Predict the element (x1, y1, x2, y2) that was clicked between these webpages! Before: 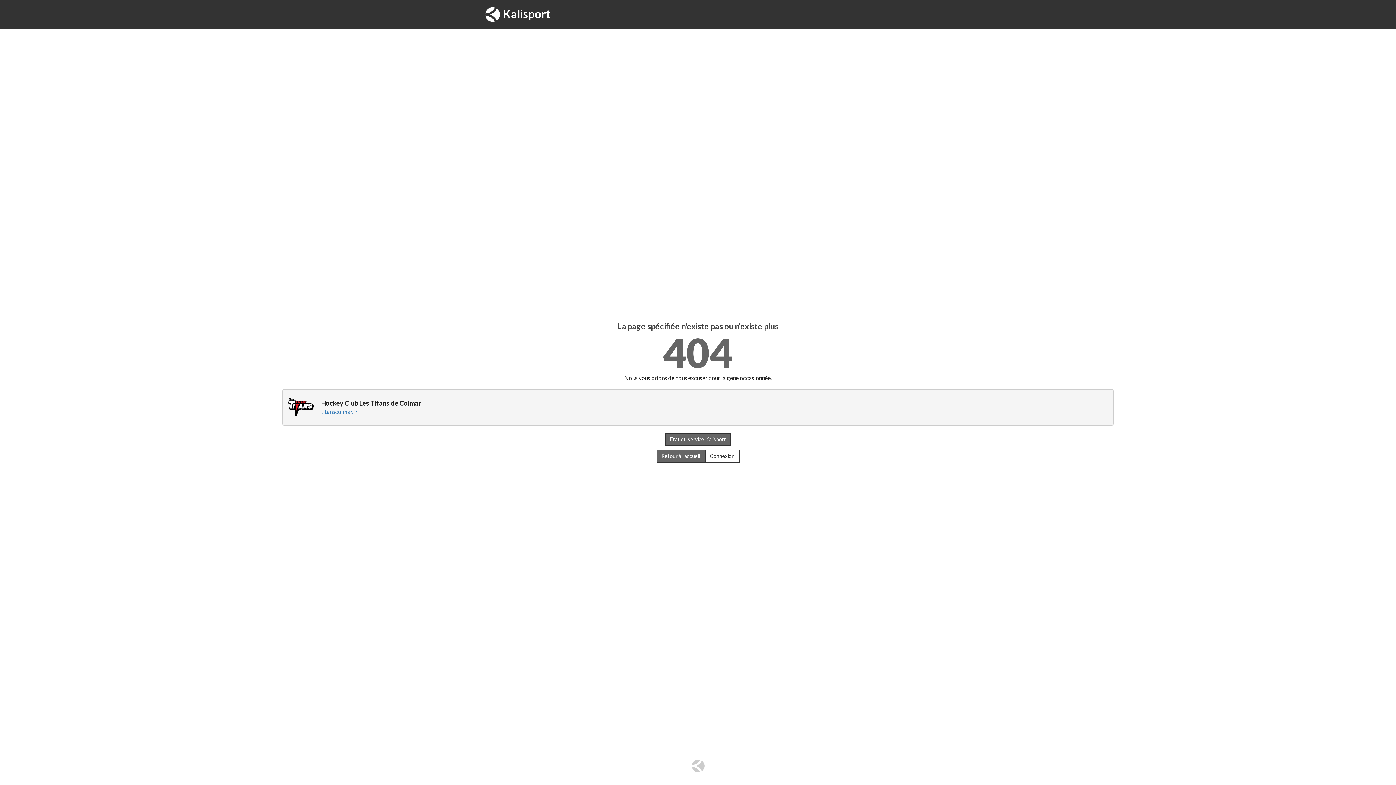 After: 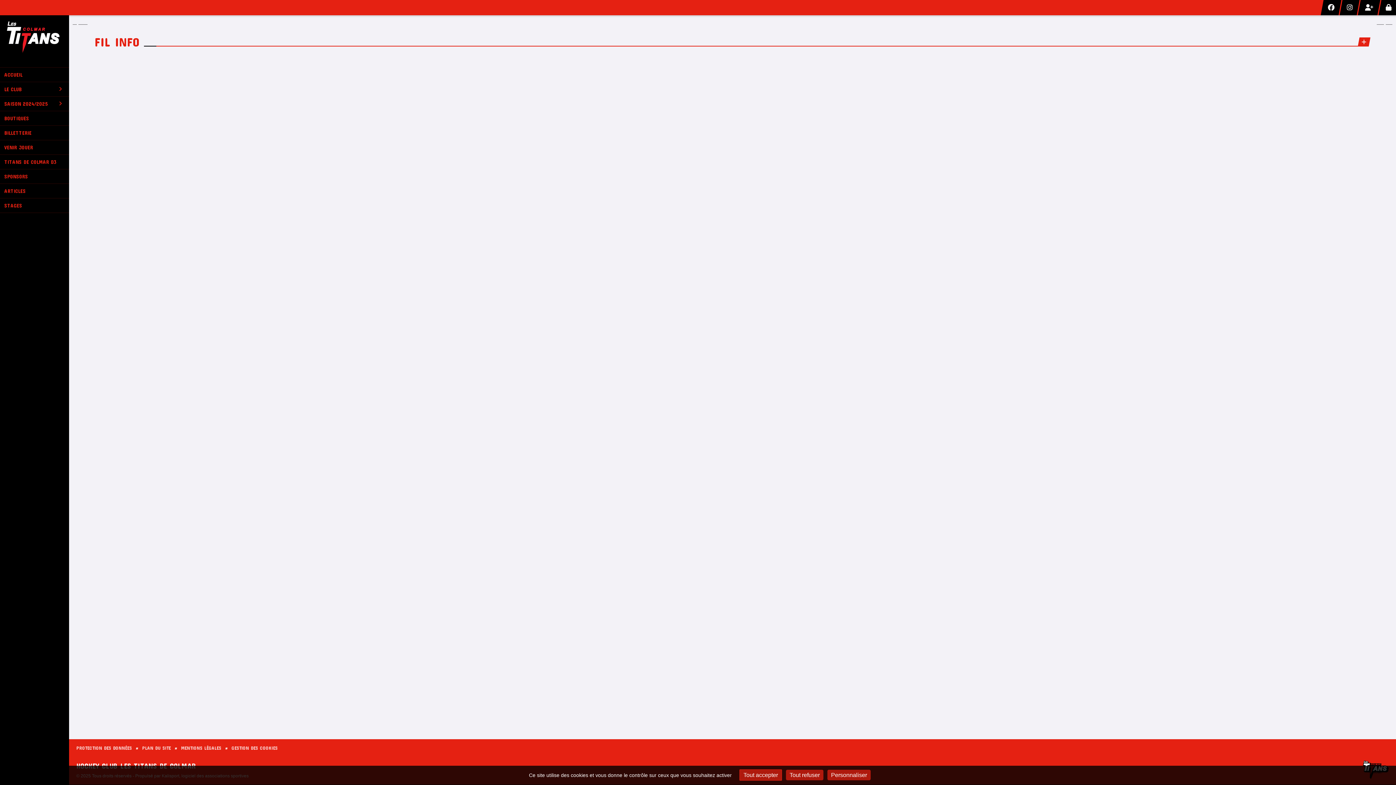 Action: label: Retour à l'accueil bbox: (656, 449, 705, 462)